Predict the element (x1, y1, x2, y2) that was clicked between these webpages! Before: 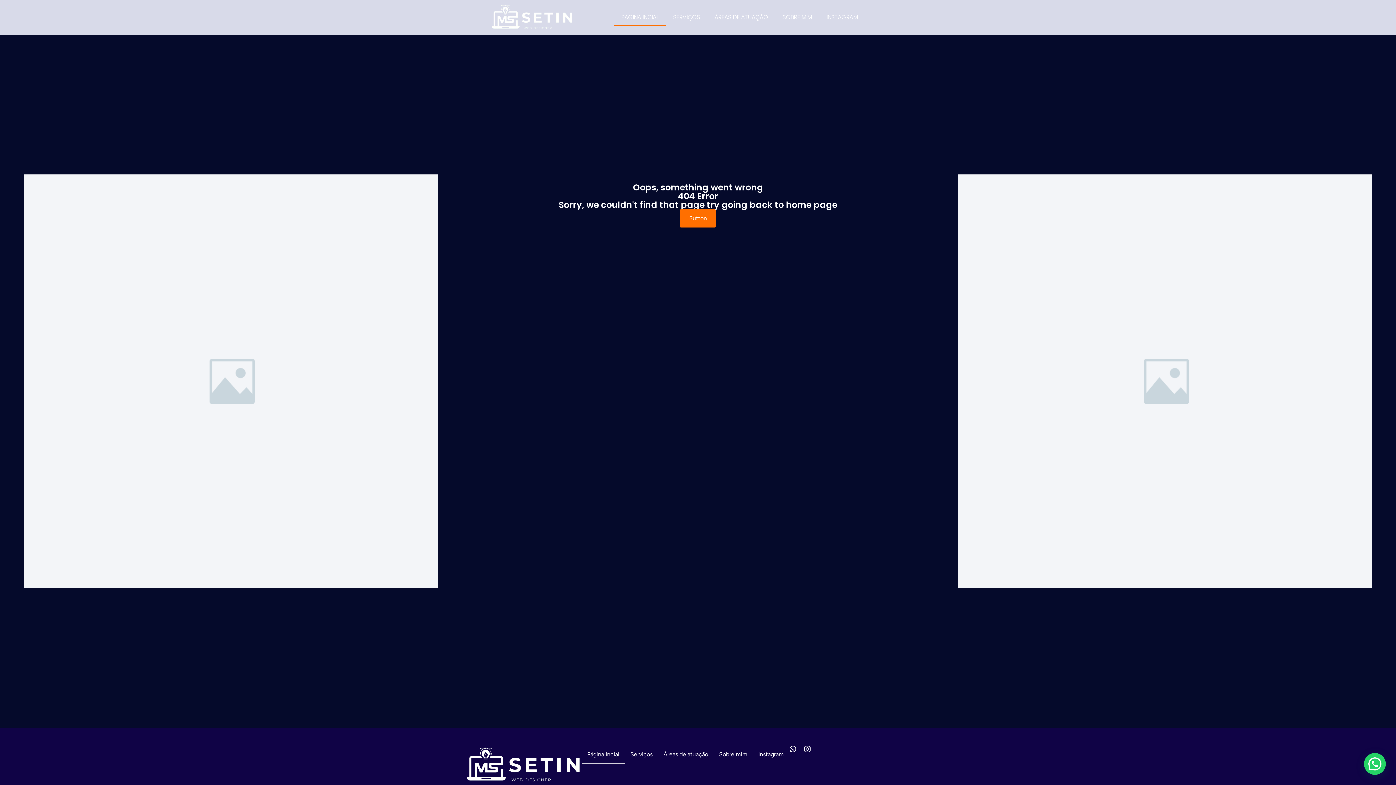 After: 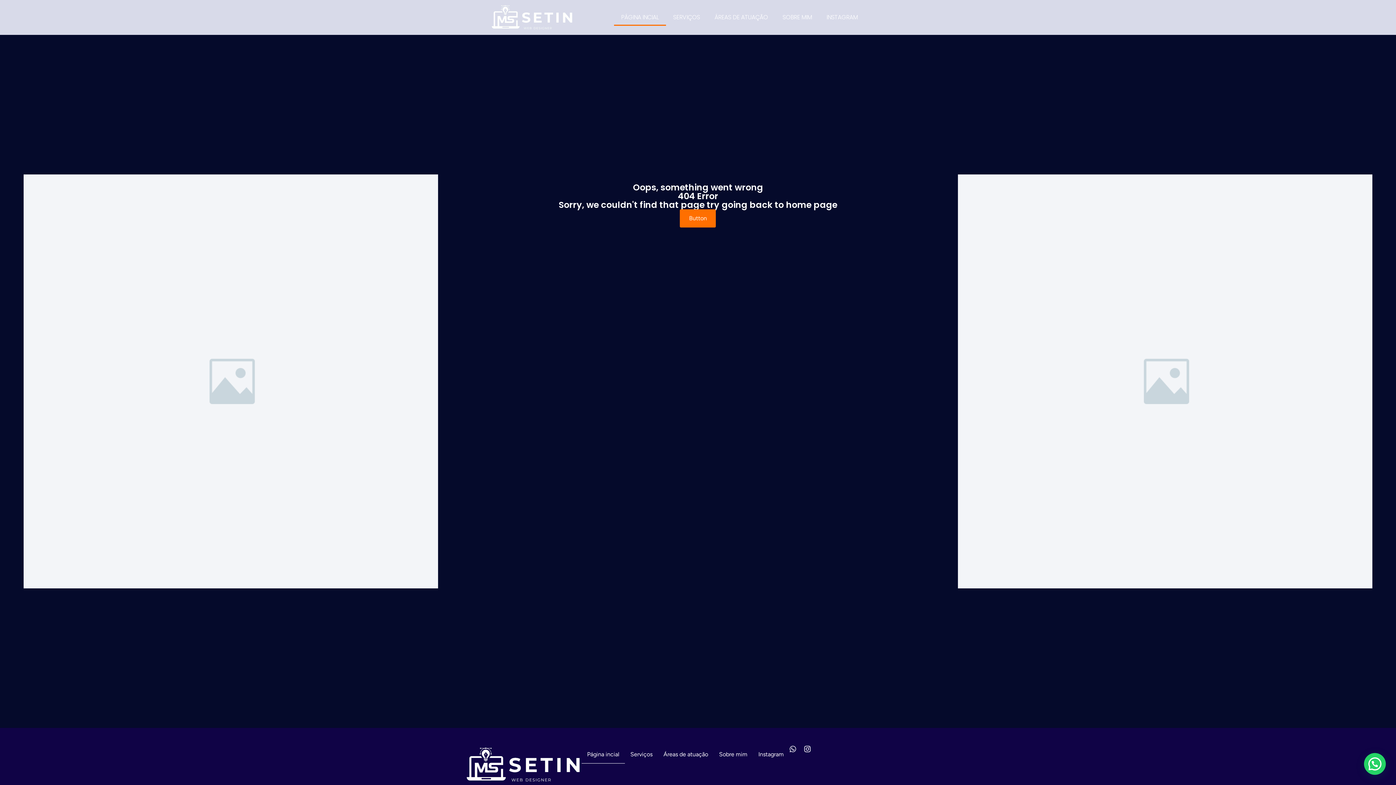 Action: bbox: (680, 209, 716, 227) label: Button